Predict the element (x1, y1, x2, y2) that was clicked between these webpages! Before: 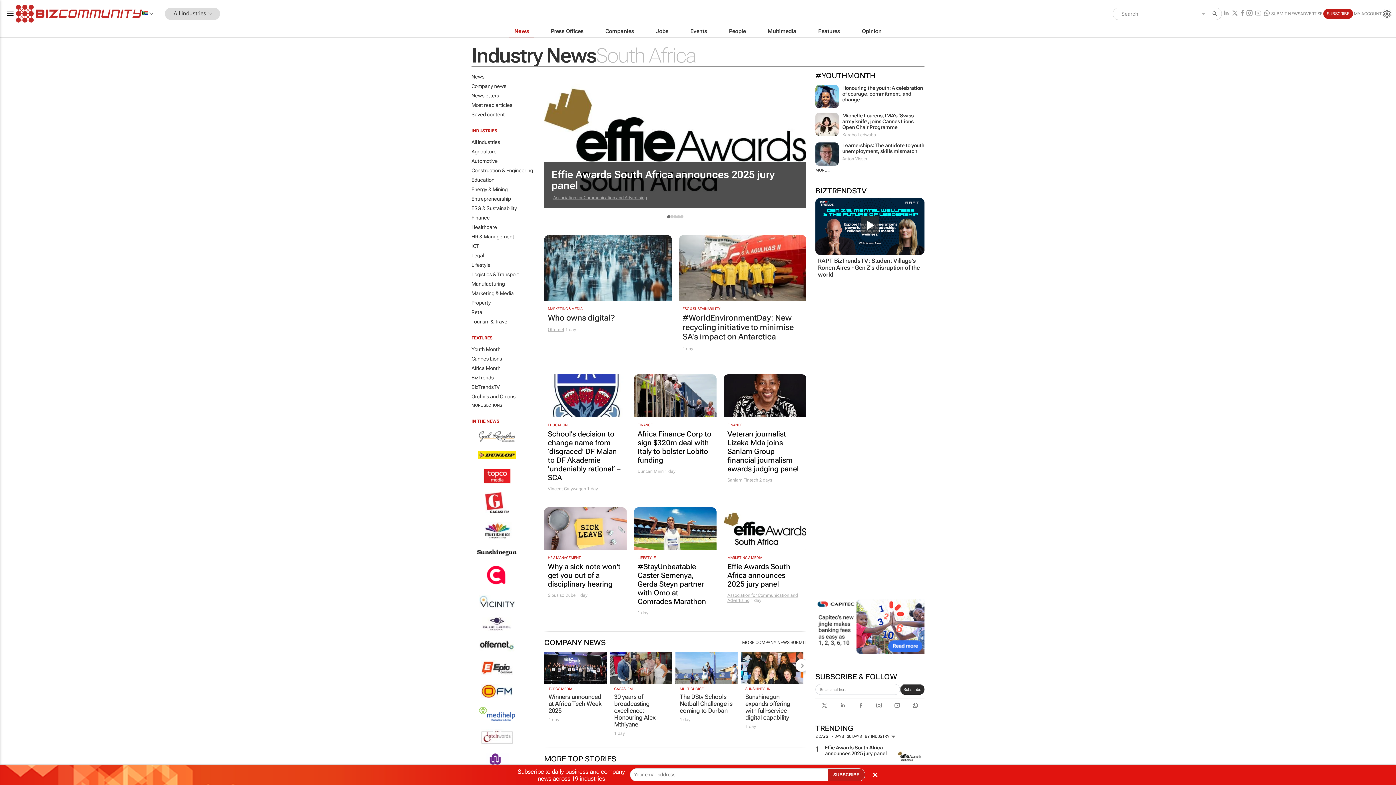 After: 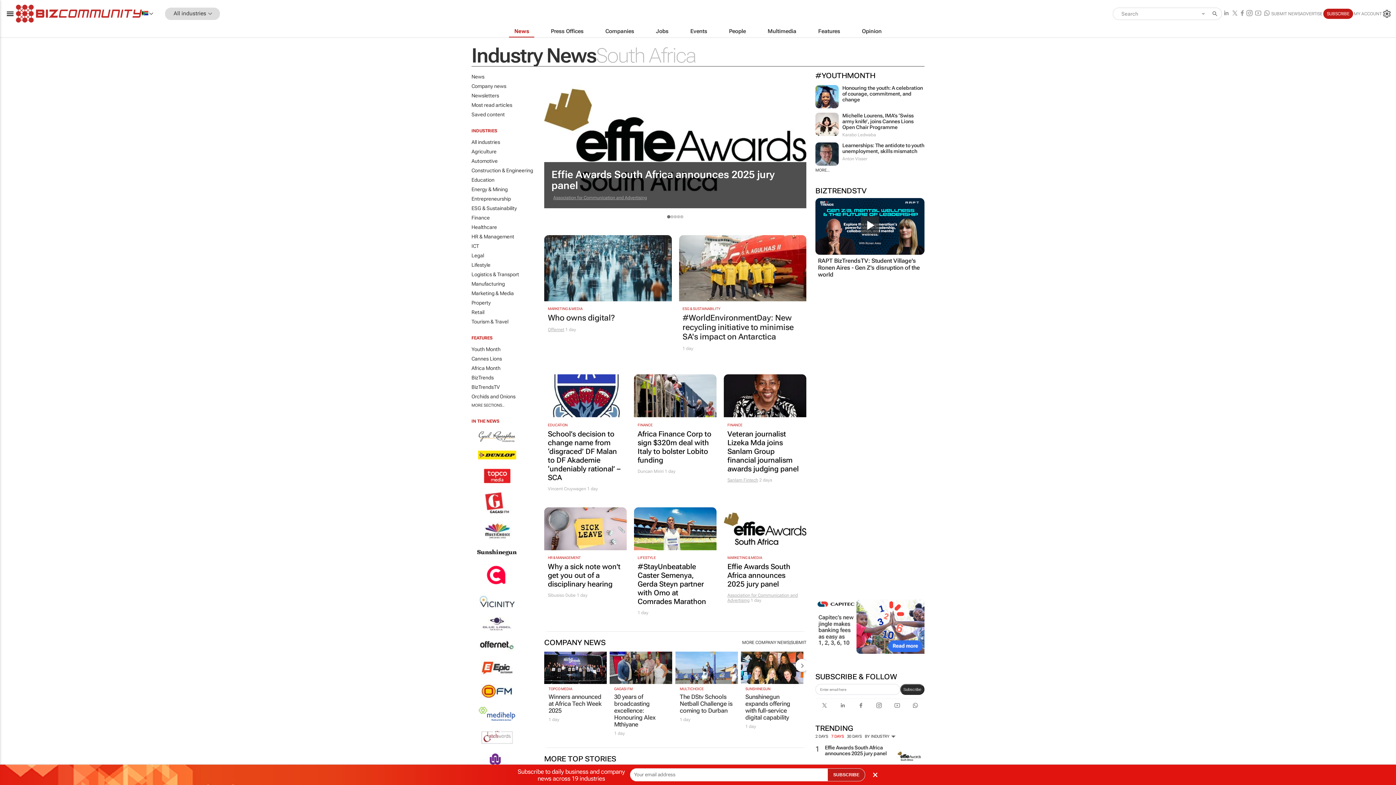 Action: label: 7 DAYS bbox: (831, 734, 846, 739)